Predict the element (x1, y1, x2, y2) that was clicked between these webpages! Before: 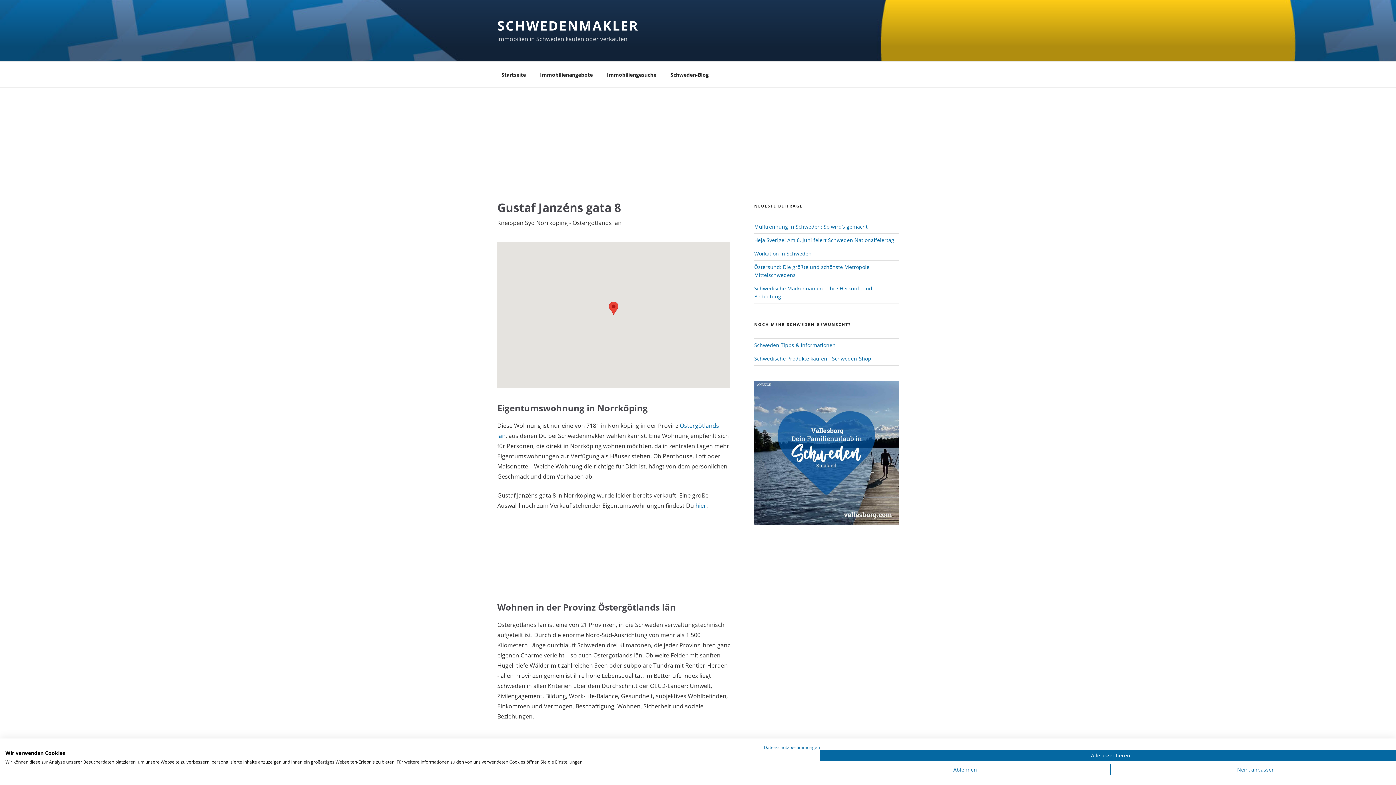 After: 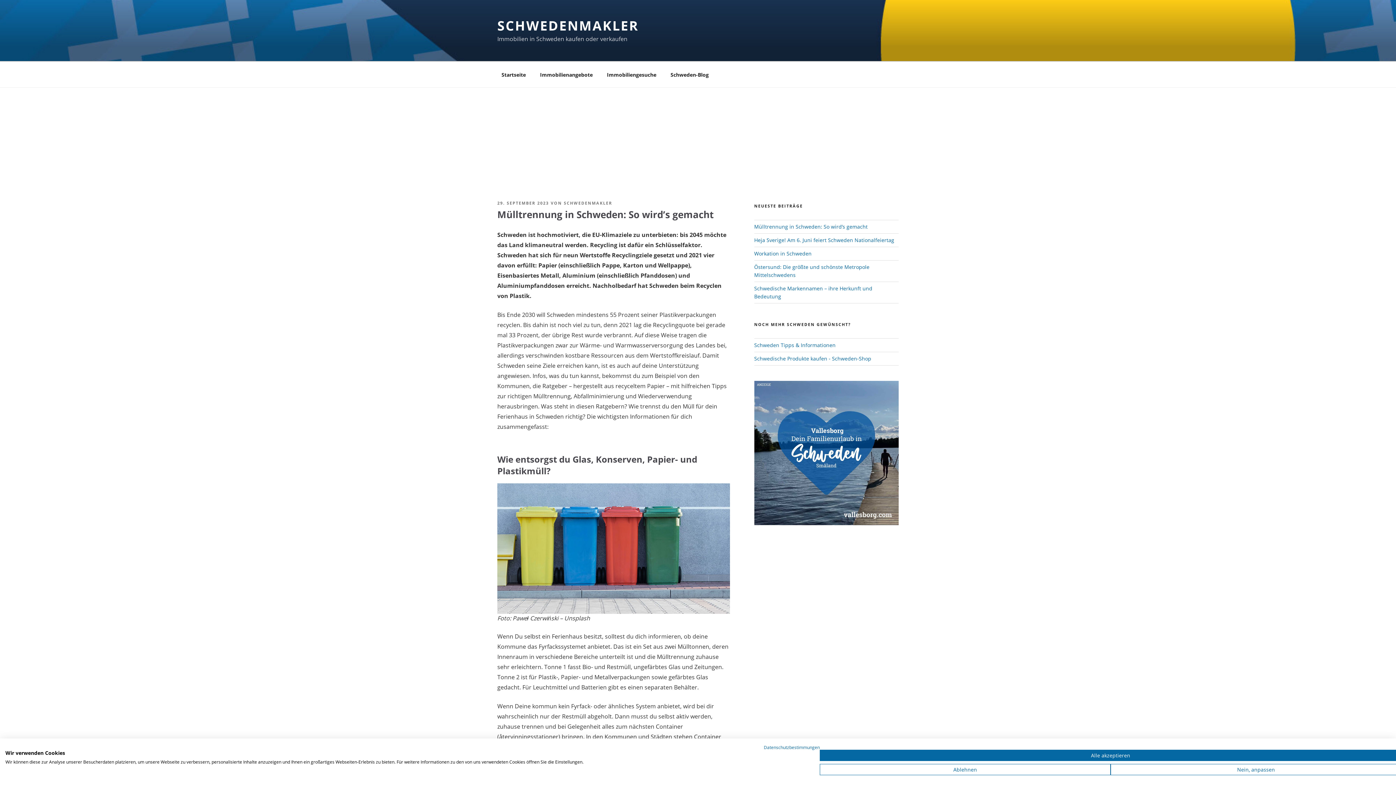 Action: label: Mülltrennung in Schweden: So wird’s gemacht bbox: (754, 223, 867, 230)